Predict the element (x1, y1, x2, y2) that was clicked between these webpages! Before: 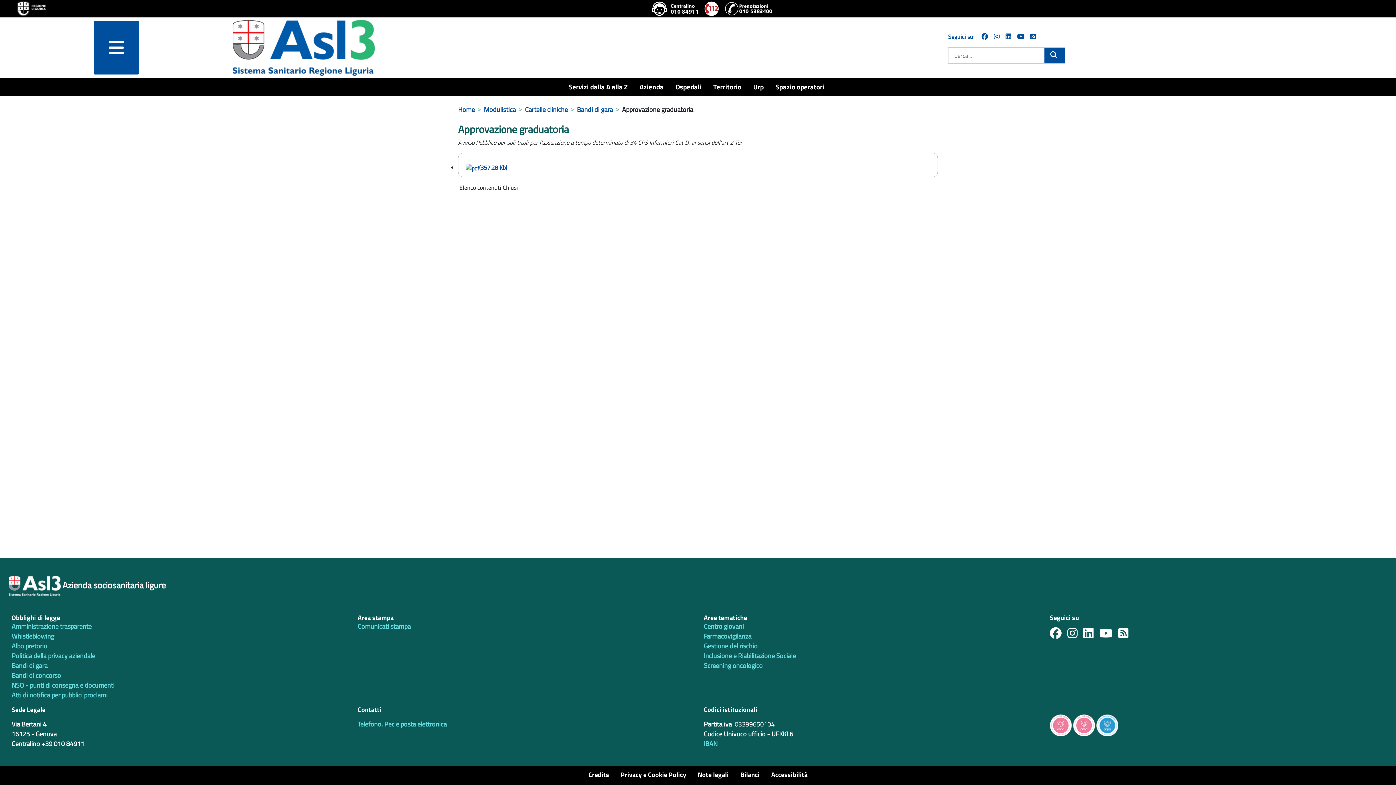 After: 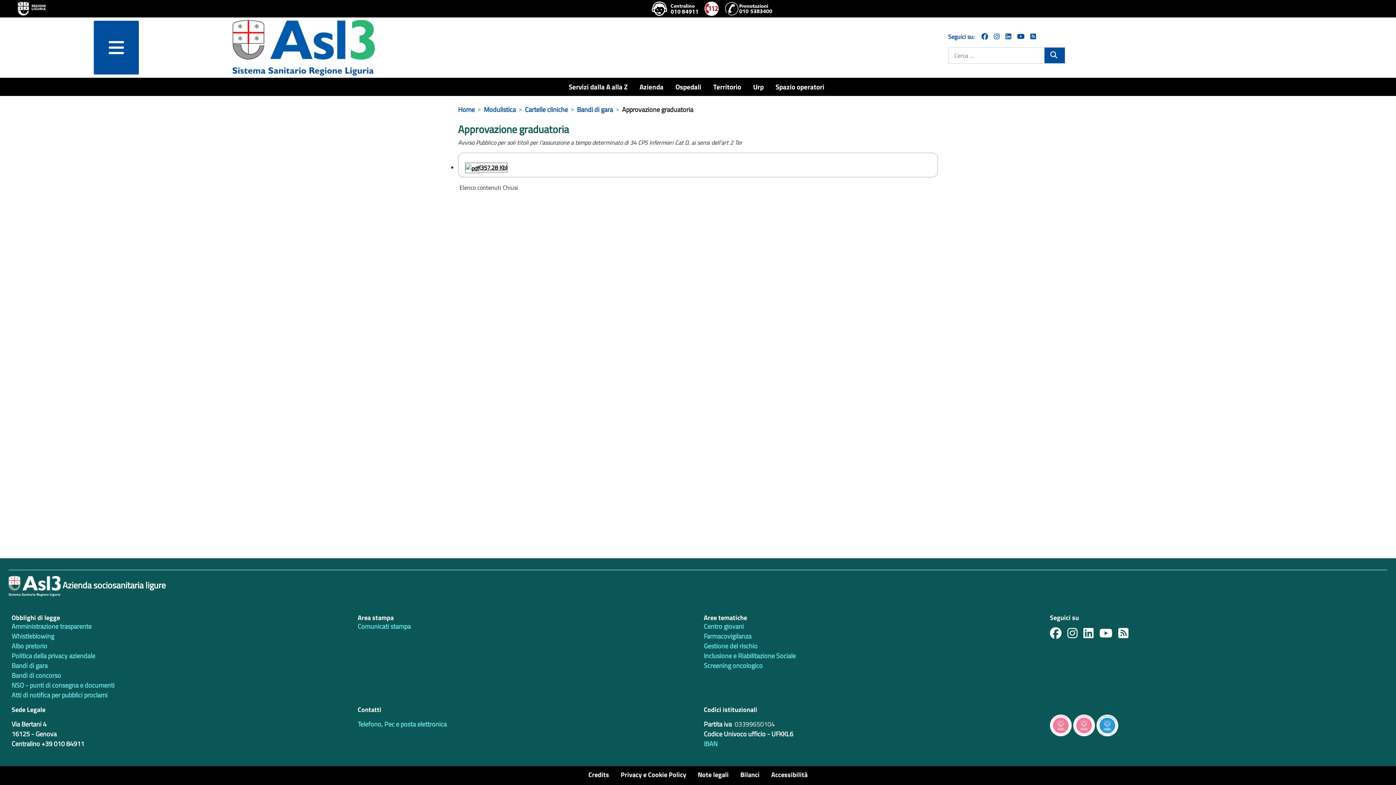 Action: bbox: (465, 163, 507, 172) label: (357.28 Kb)